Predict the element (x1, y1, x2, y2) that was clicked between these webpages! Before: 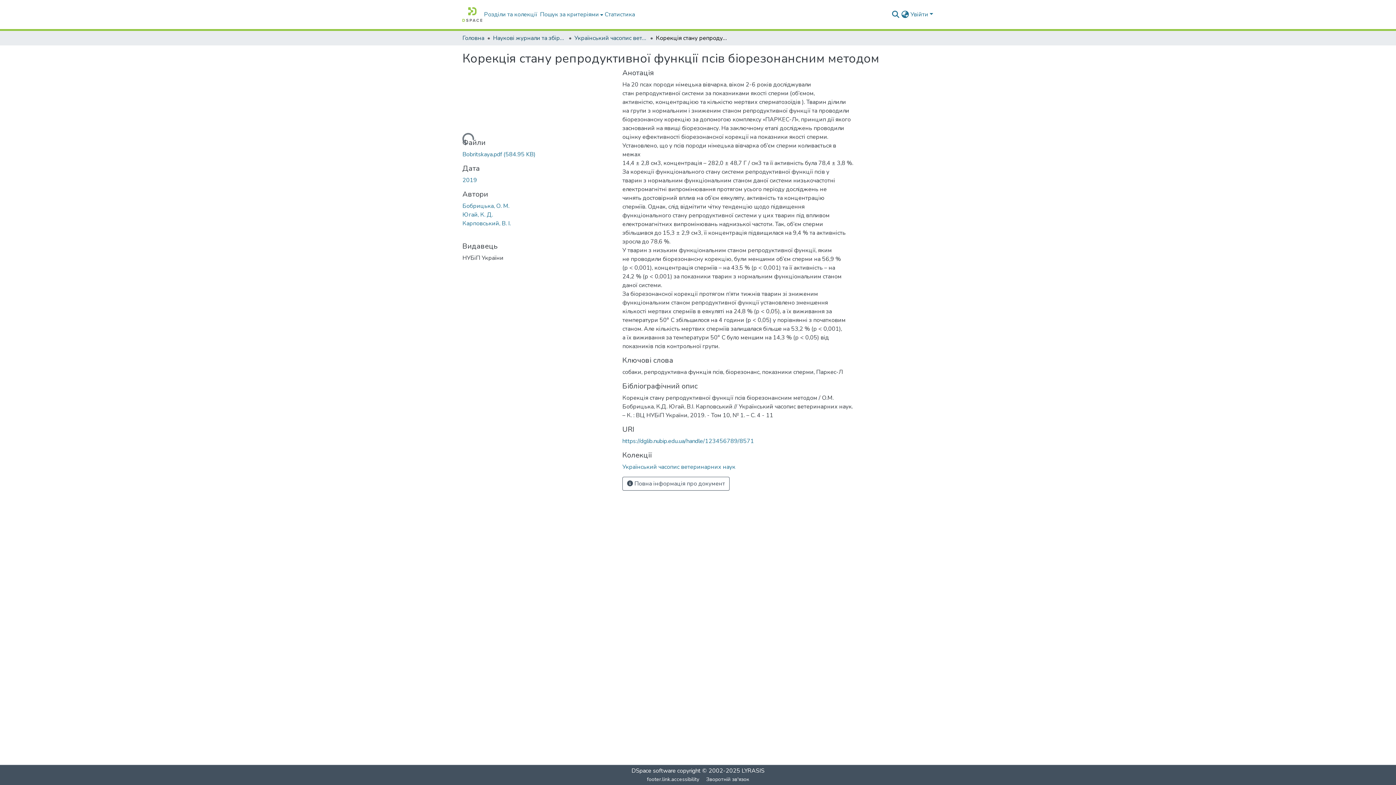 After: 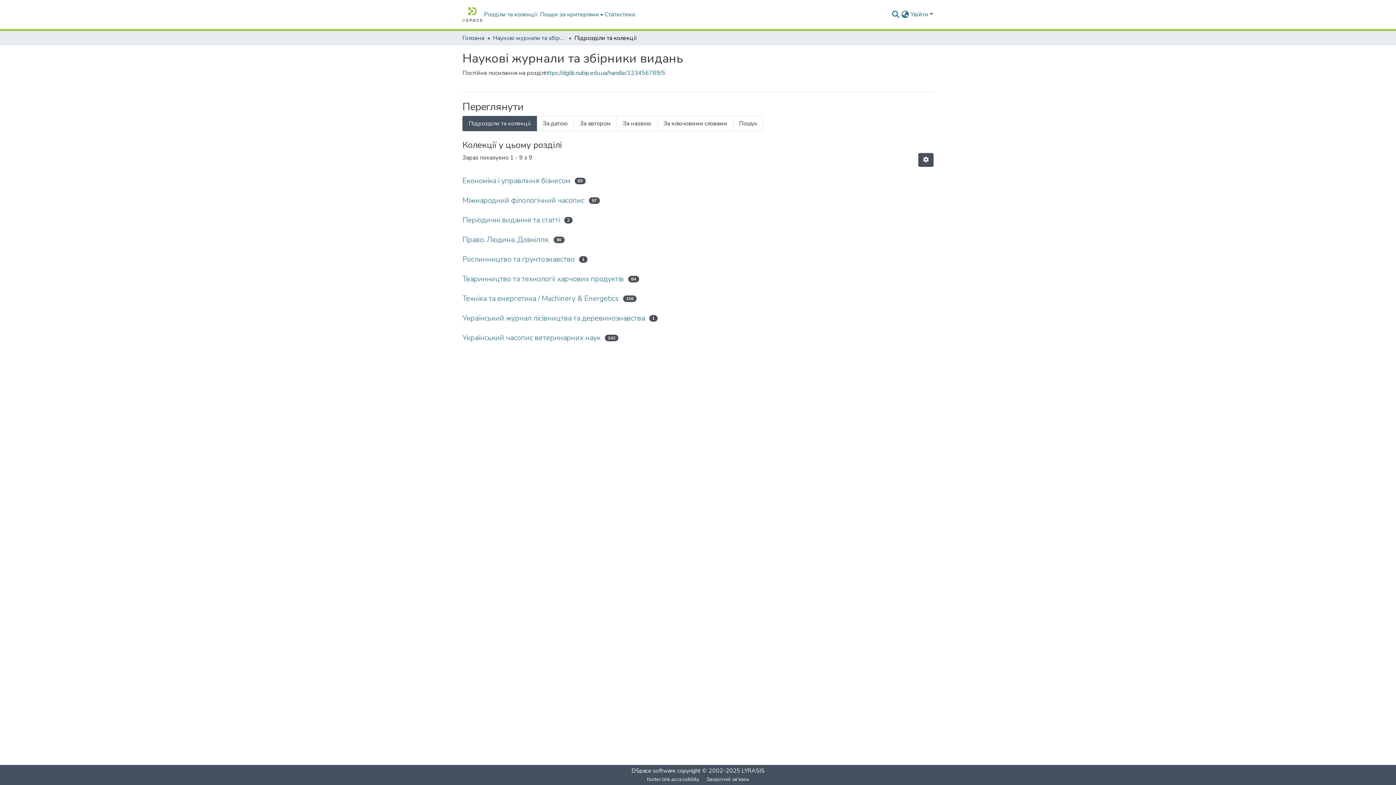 Action: label: Наукові журнали та збірники видань bbox: (493, 33, 565, 42)